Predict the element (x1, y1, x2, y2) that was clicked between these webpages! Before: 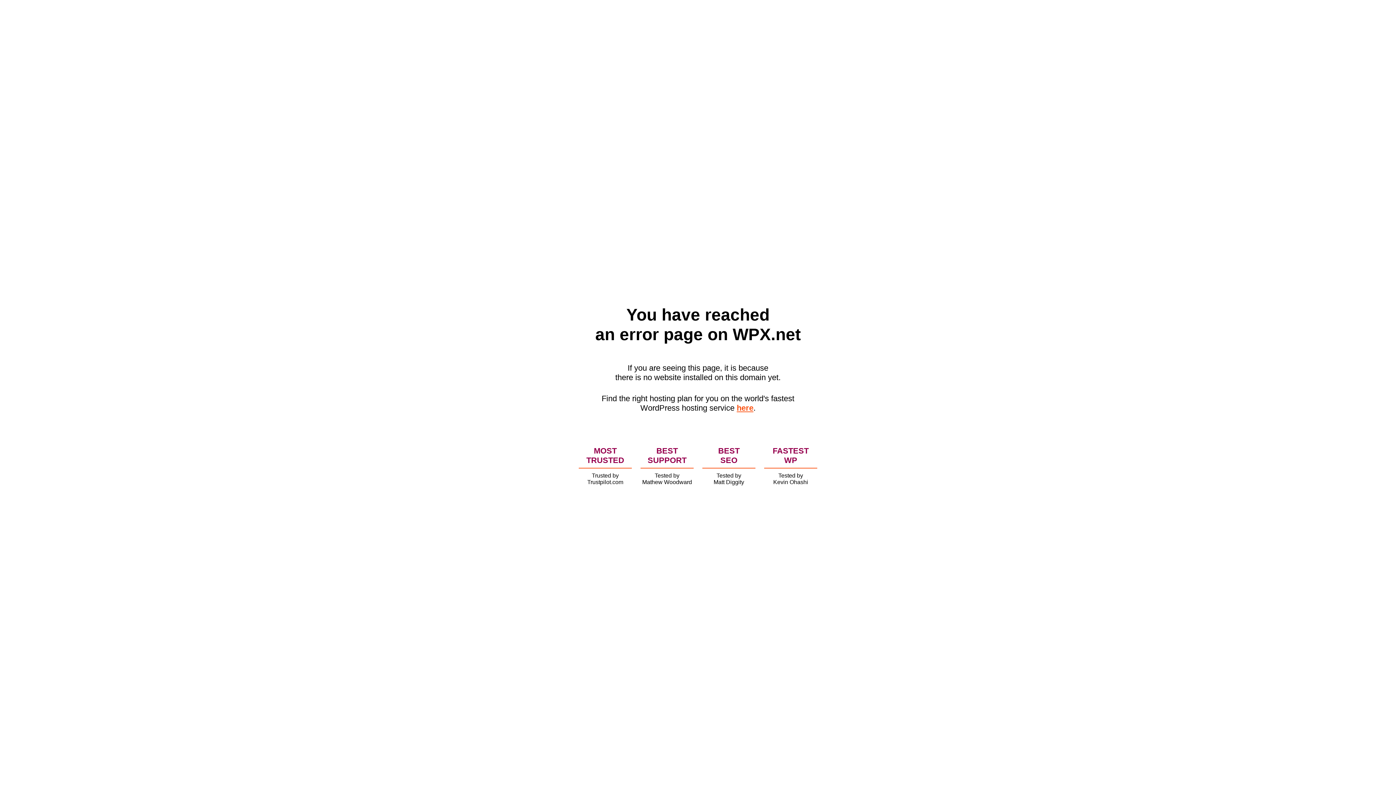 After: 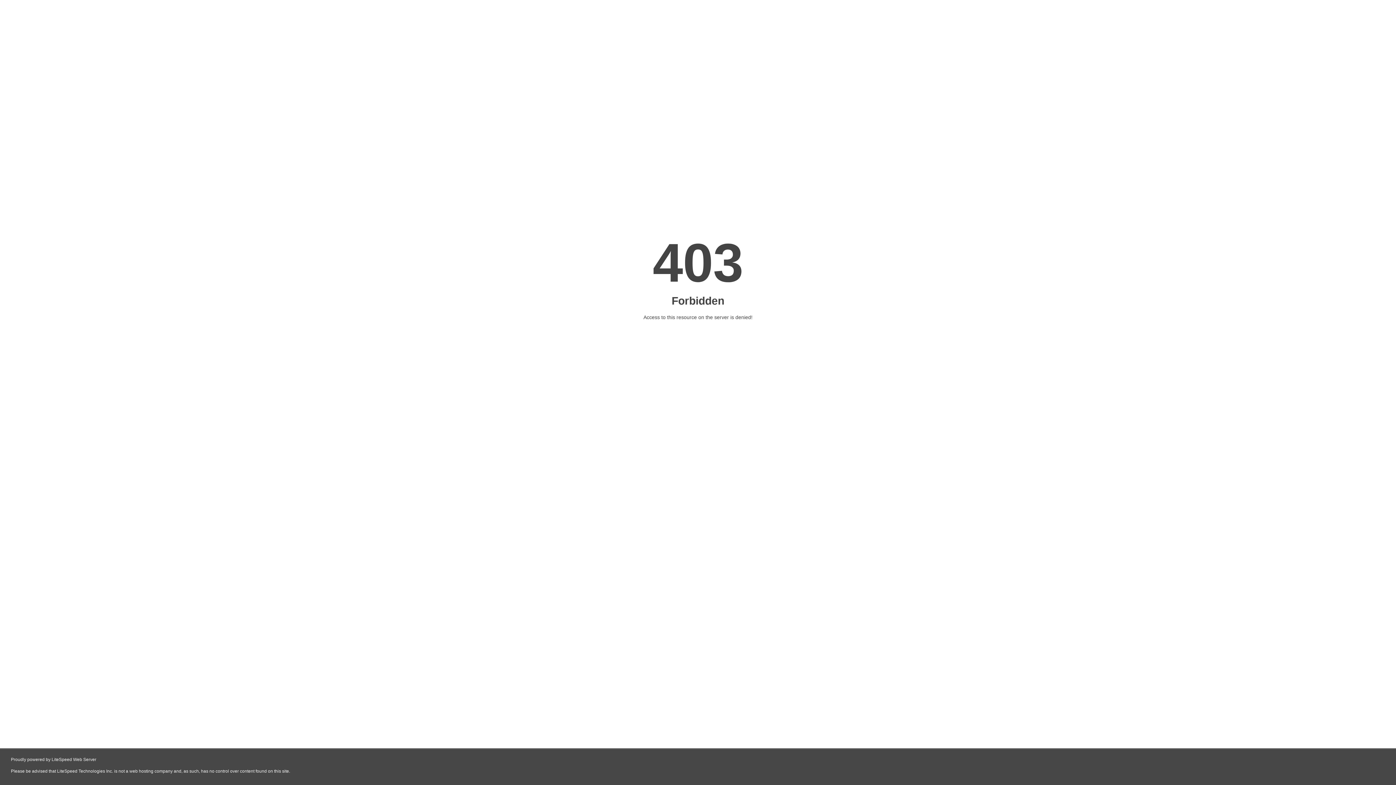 Action: label: here bbox: (736, 403, 753, 412)